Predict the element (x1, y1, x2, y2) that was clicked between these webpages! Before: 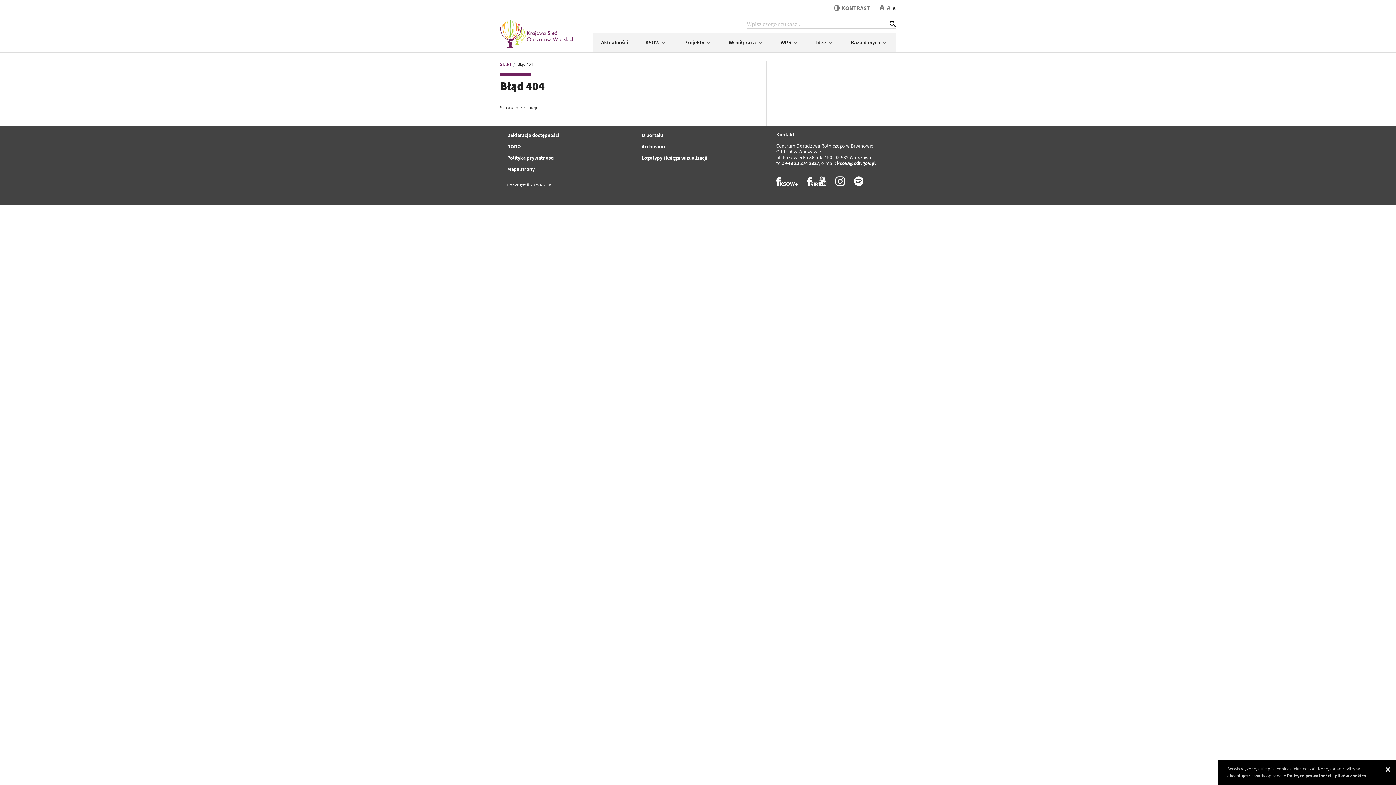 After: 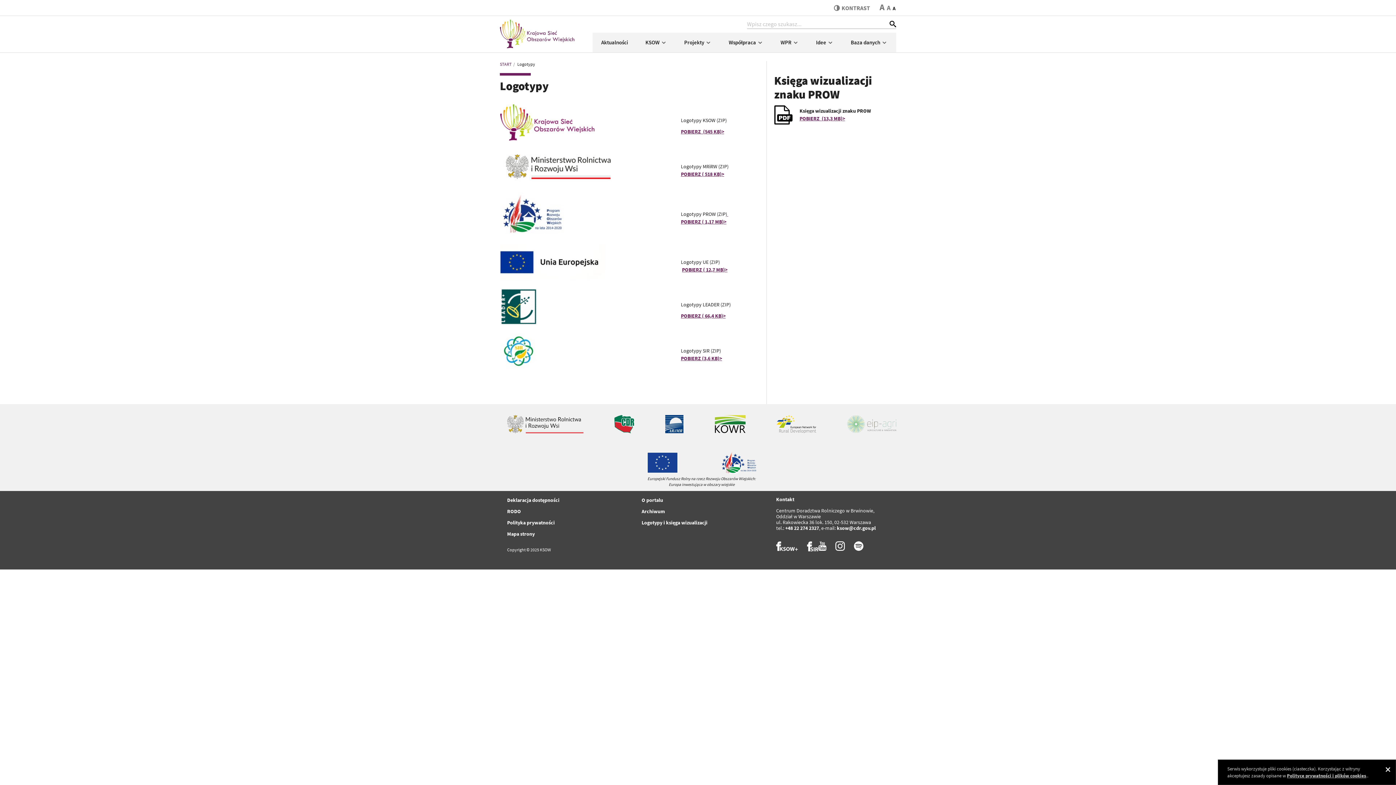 Action: bbox: (641, 154, 707, 161) label: Logotypy i księga wizualizacji